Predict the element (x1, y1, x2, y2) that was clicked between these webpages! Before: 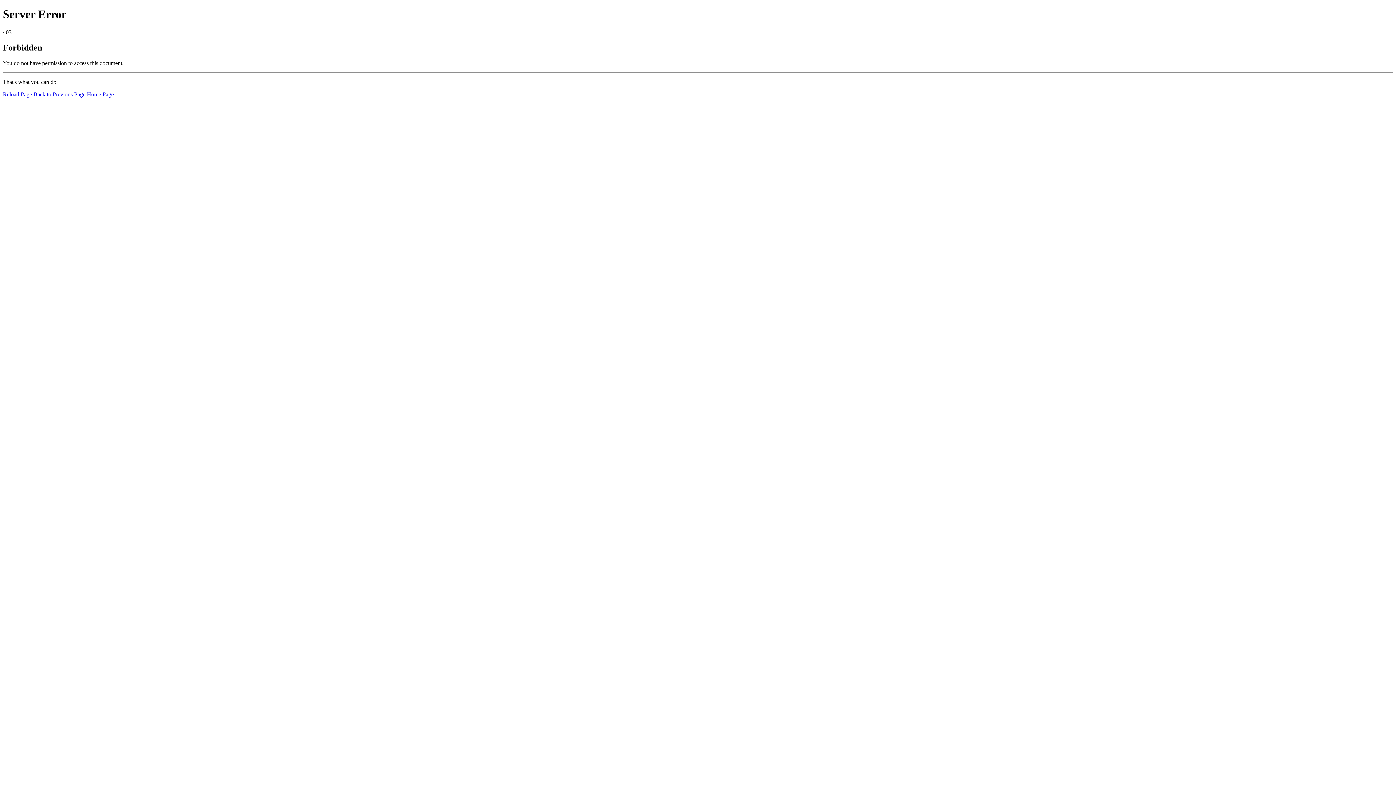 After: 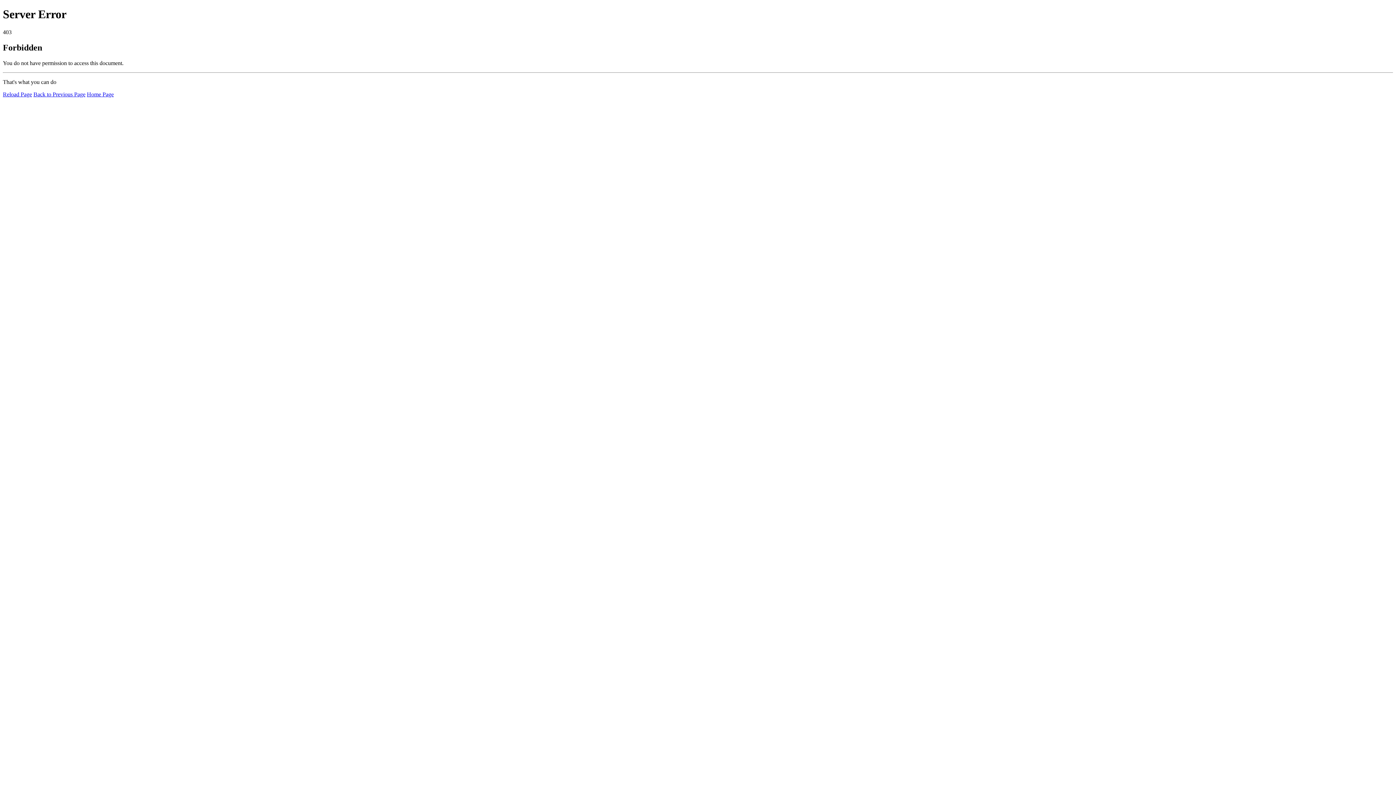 Action: bbox: (2, 91, 32, 97) label: Reload Page